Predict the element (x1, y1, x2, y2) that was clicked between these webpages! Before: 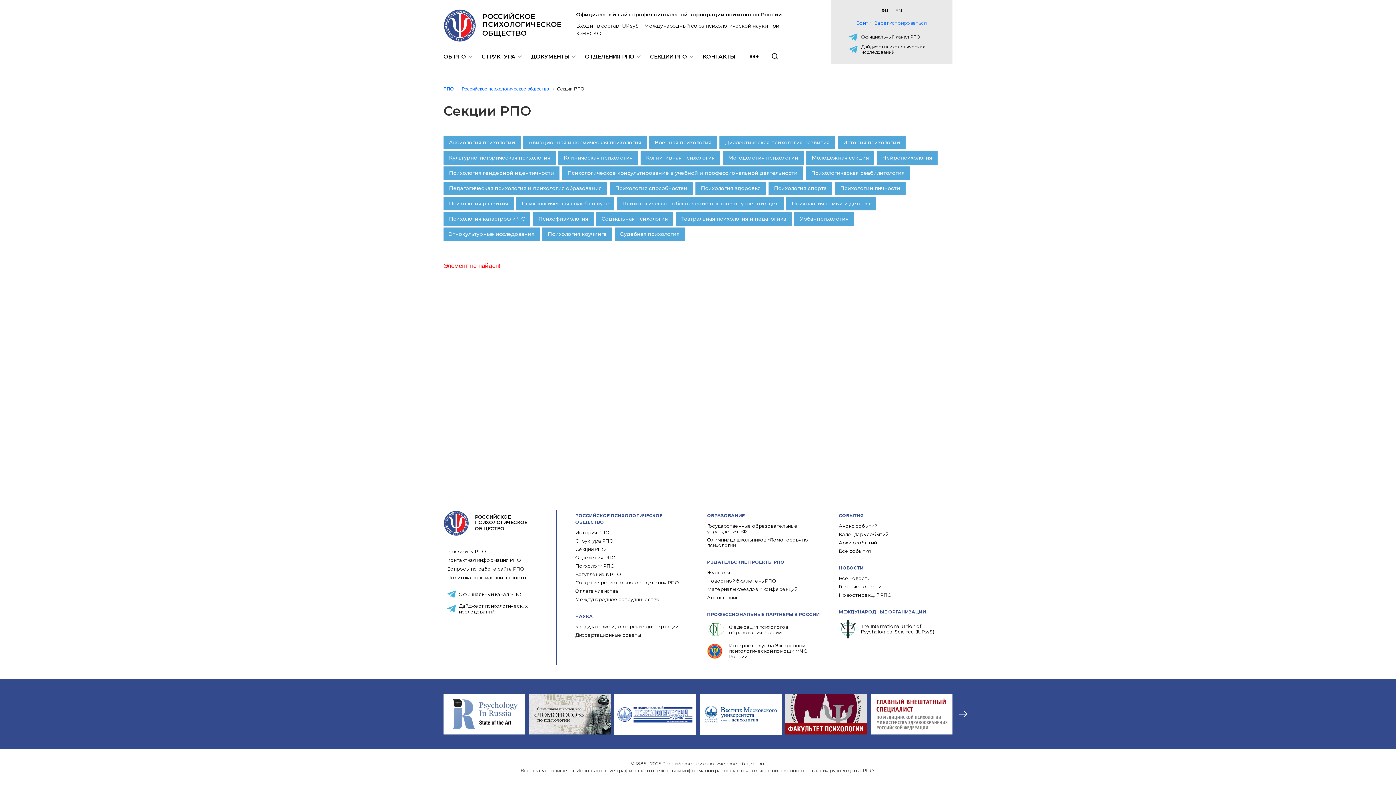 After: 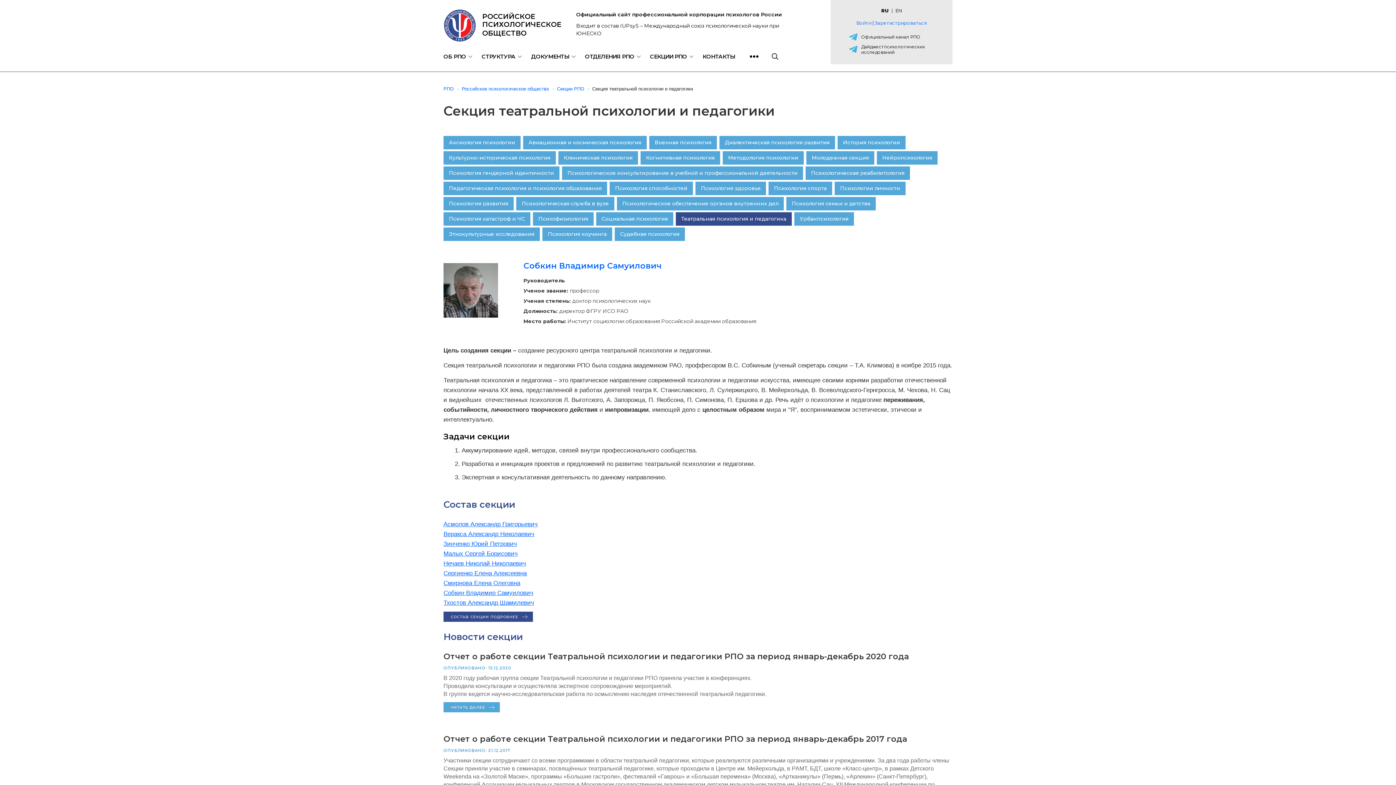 Action: label: Театральная психология и педагогика bbox: (676, 212, 792, 225)